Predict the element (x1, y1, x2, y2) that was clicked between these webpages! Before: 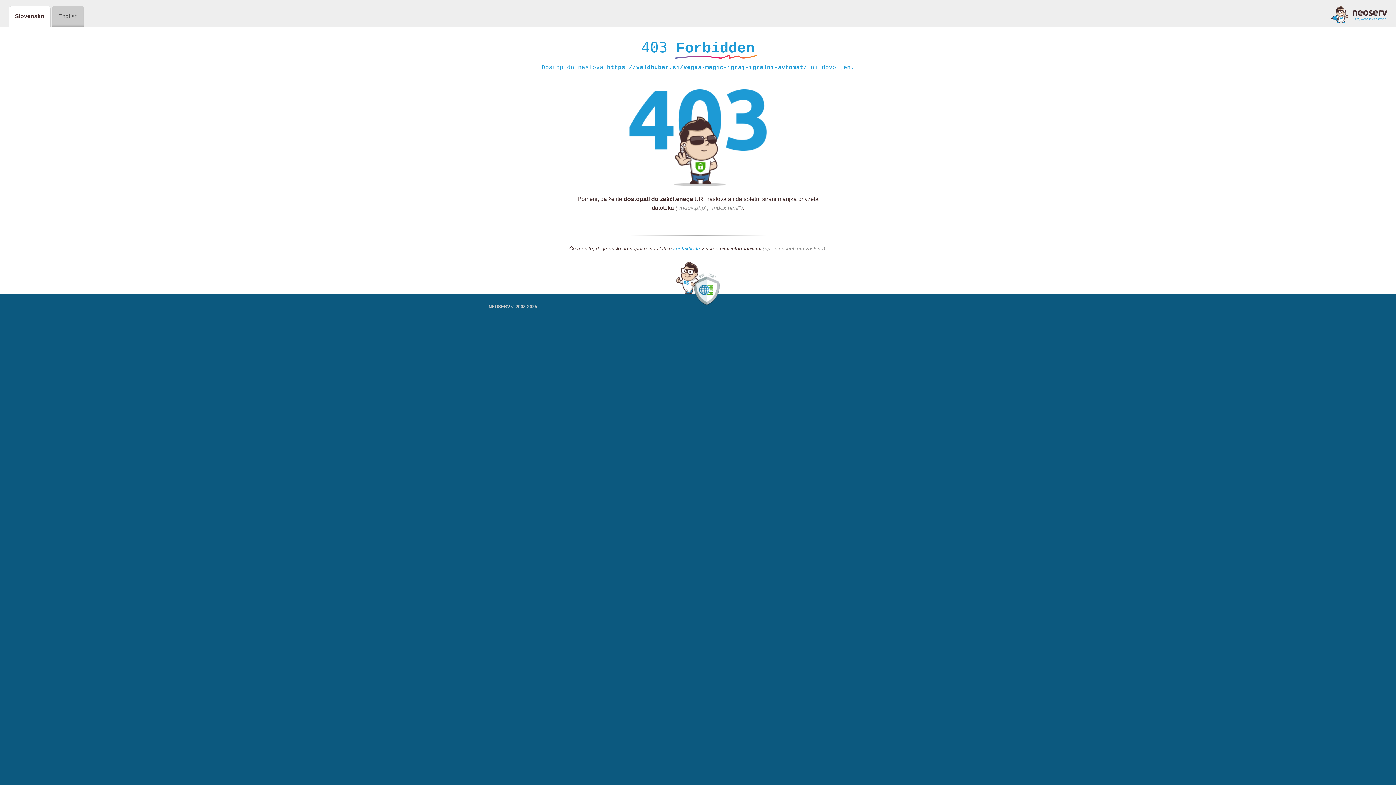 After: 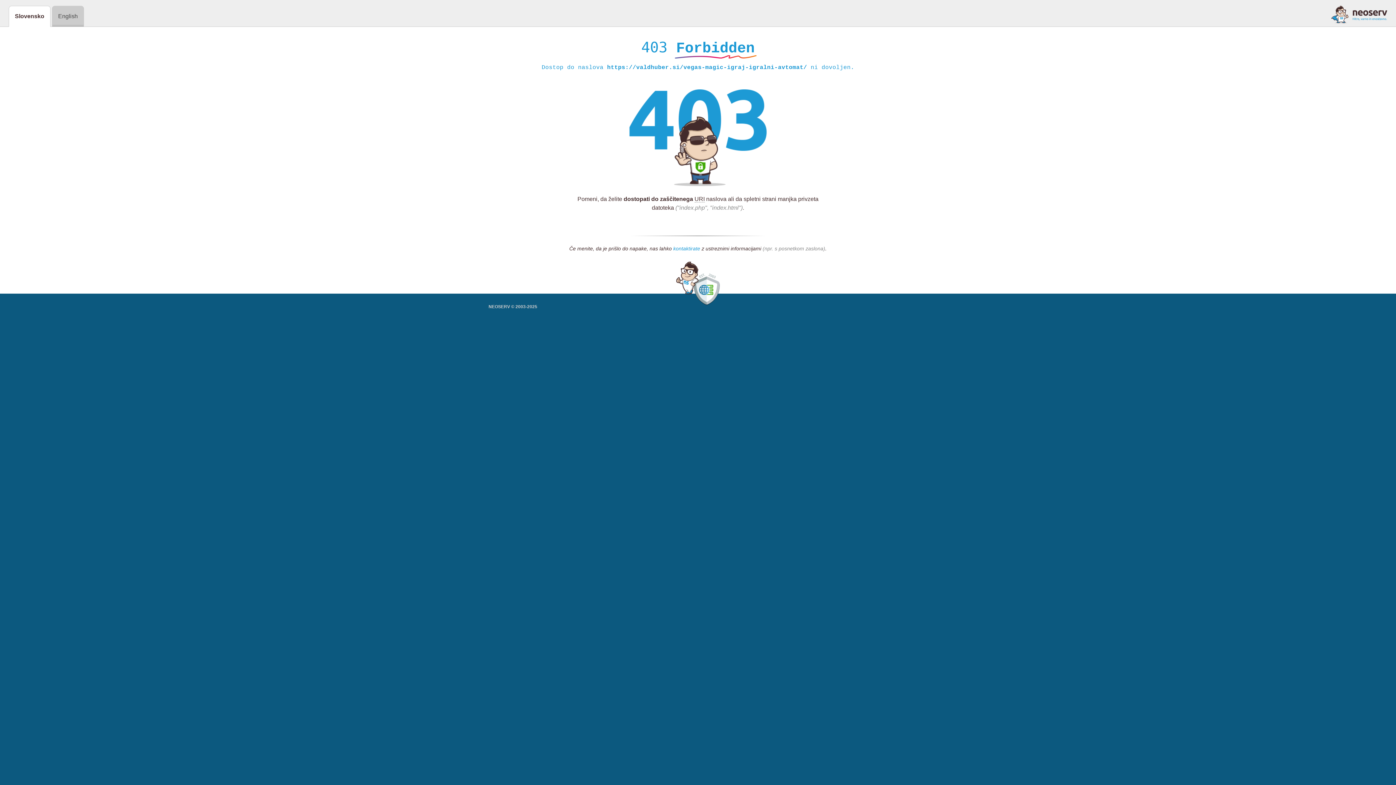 Action: bbox: (673, 245, 700, 252) label: kontaktirate